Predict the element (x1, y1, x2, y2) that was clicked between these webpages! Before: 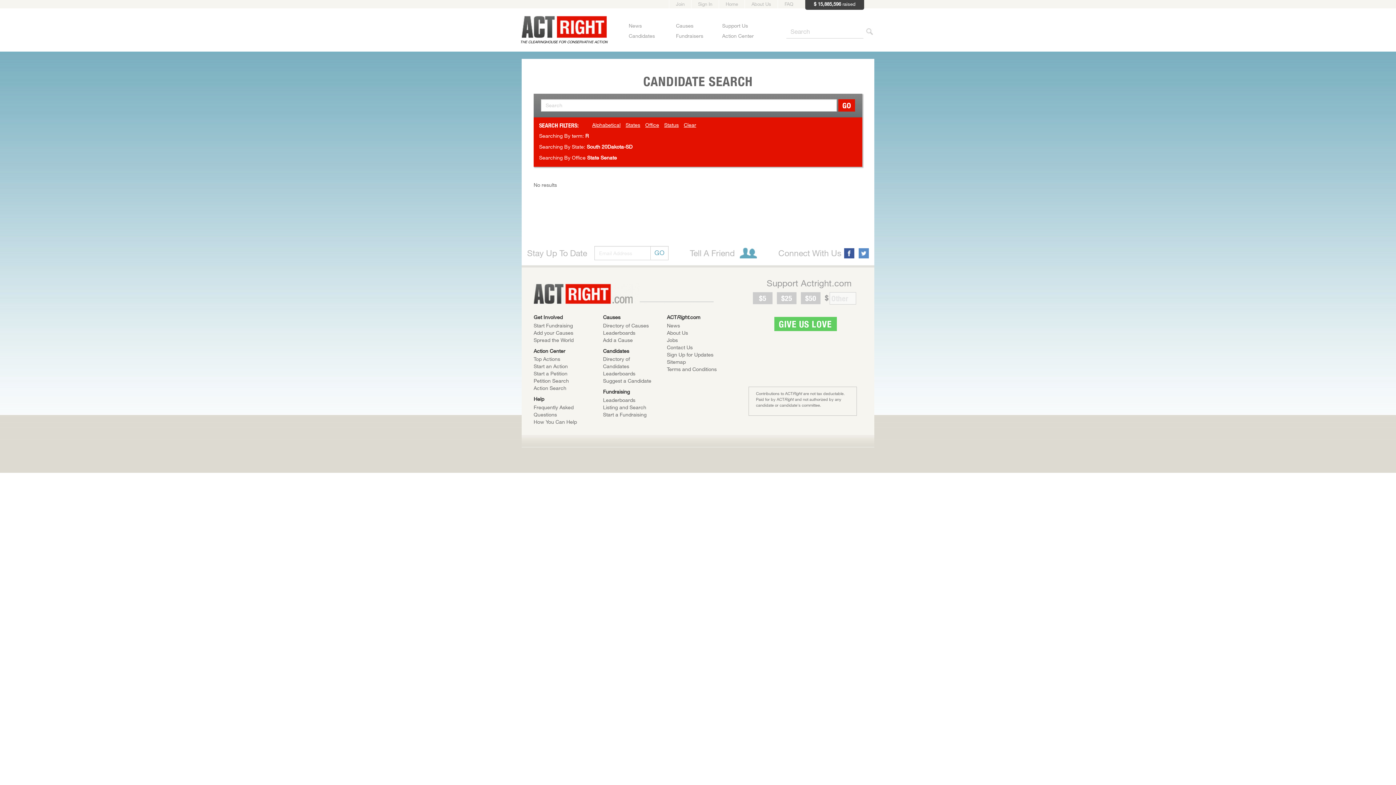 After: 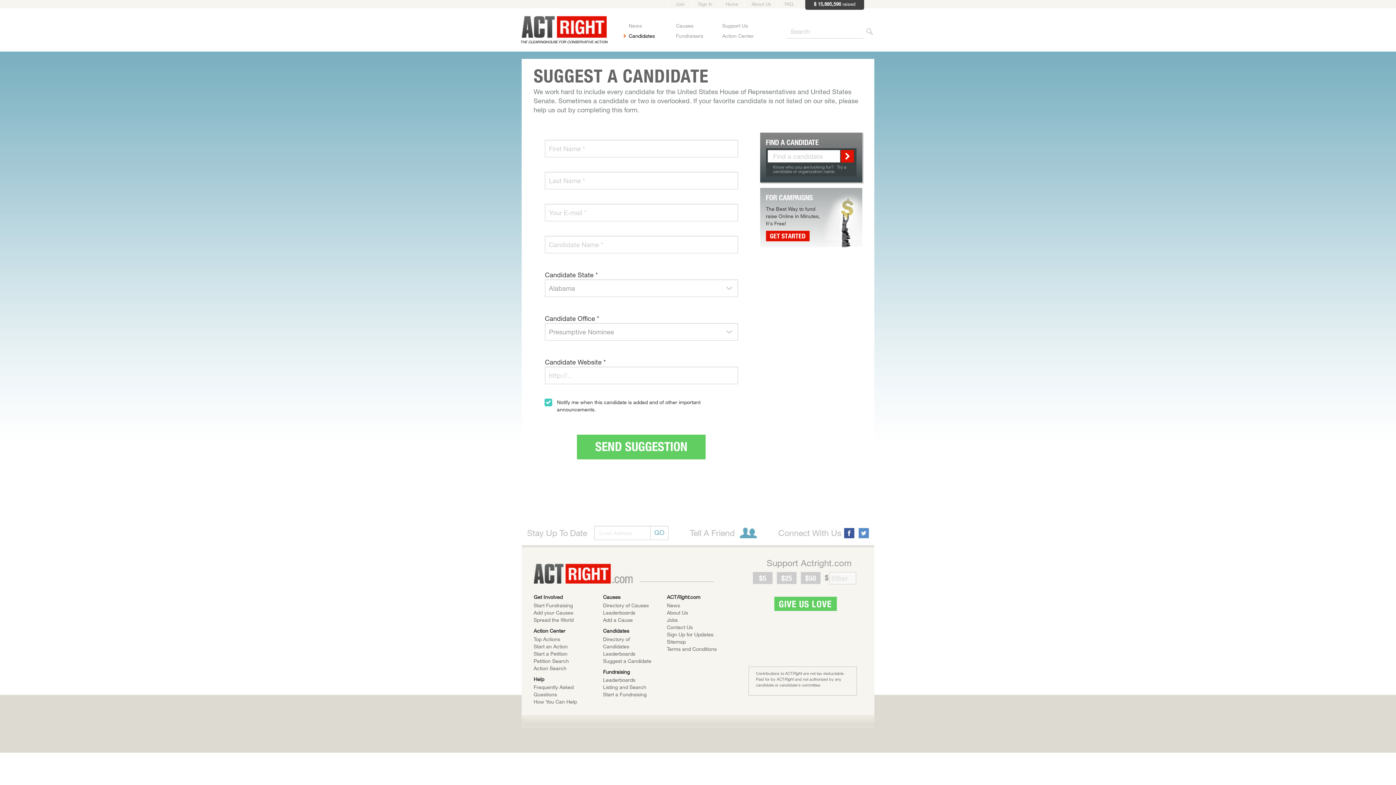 Action: bbox: (603, 377, 651, 384) label: Suggest a Candidate